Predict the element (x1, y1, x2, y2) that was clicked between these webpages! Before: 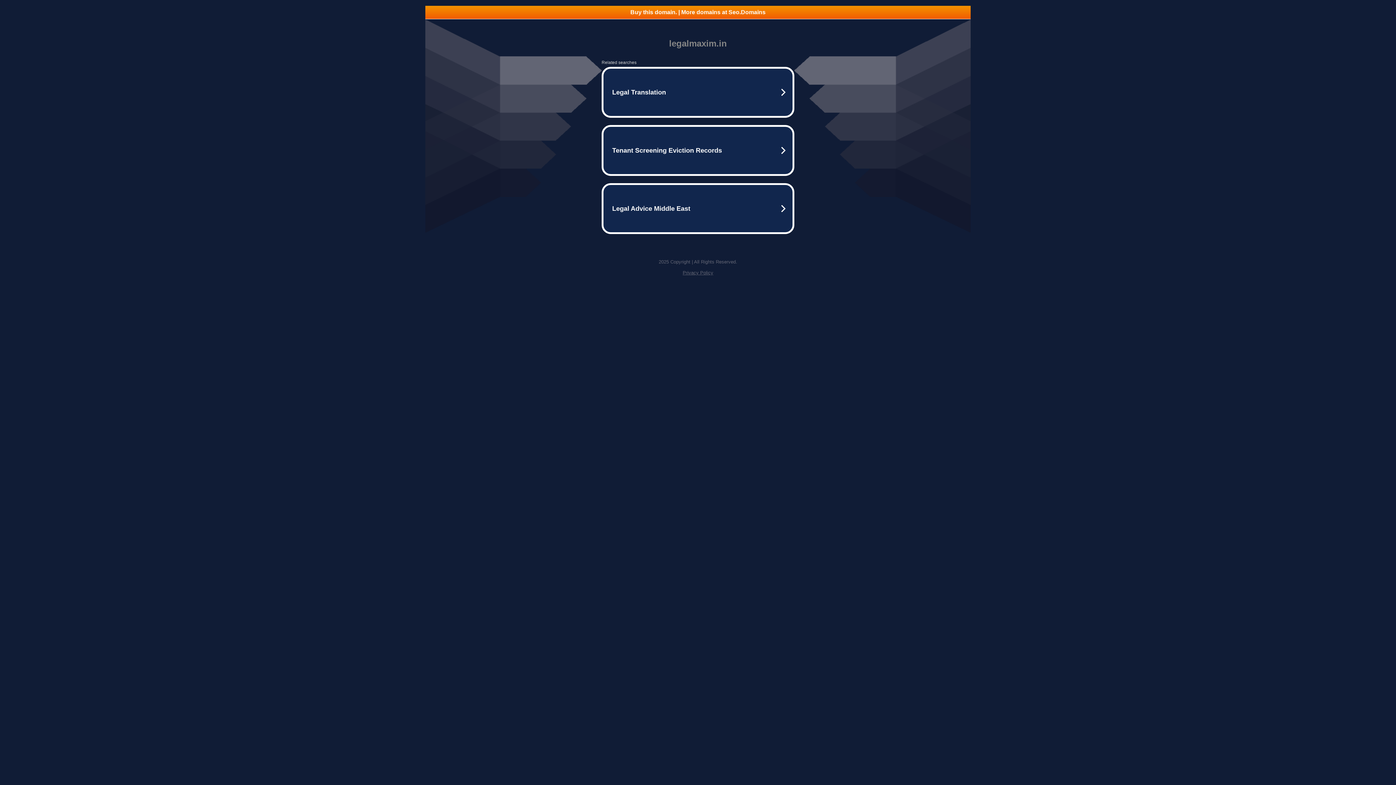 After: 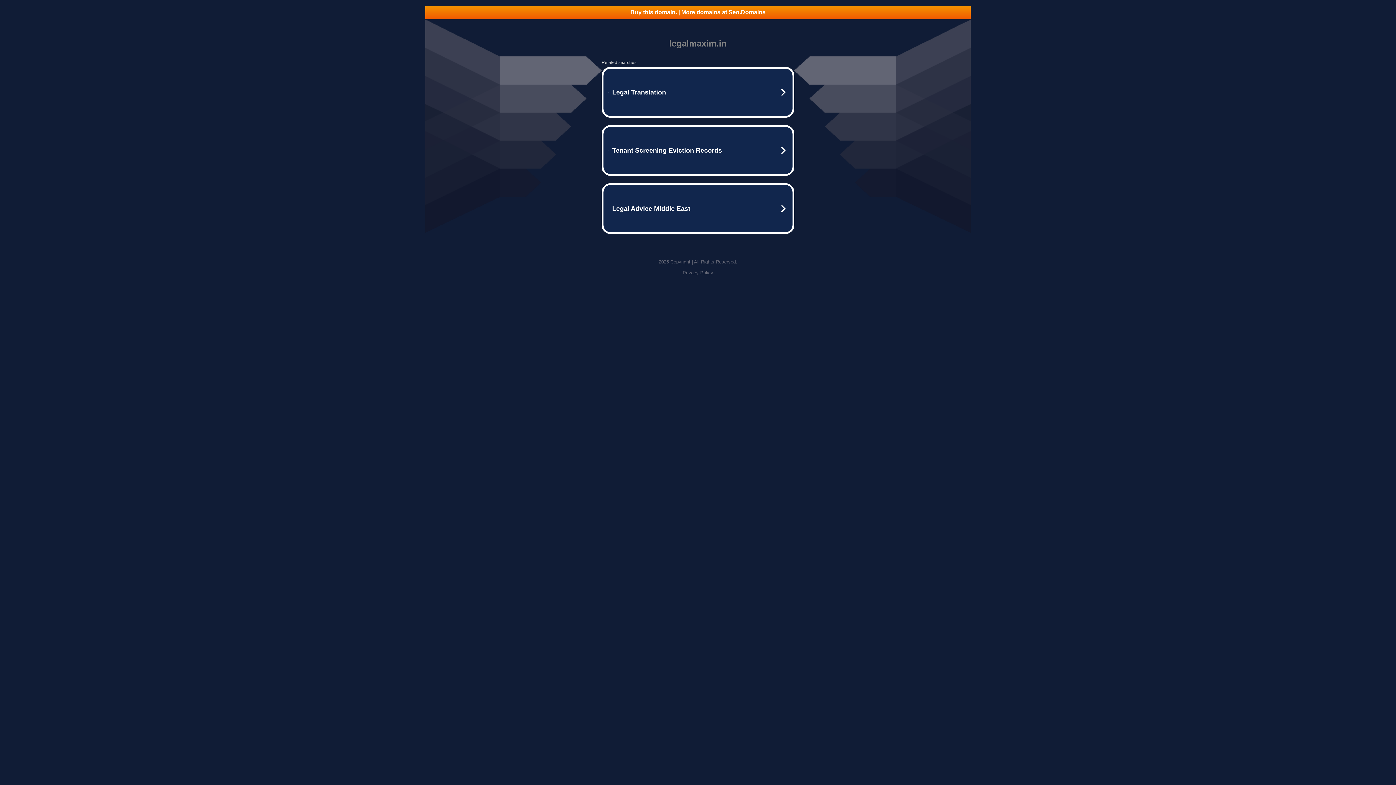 Action: label: Privacy Policy bbox: (682, 270, 713, 275)